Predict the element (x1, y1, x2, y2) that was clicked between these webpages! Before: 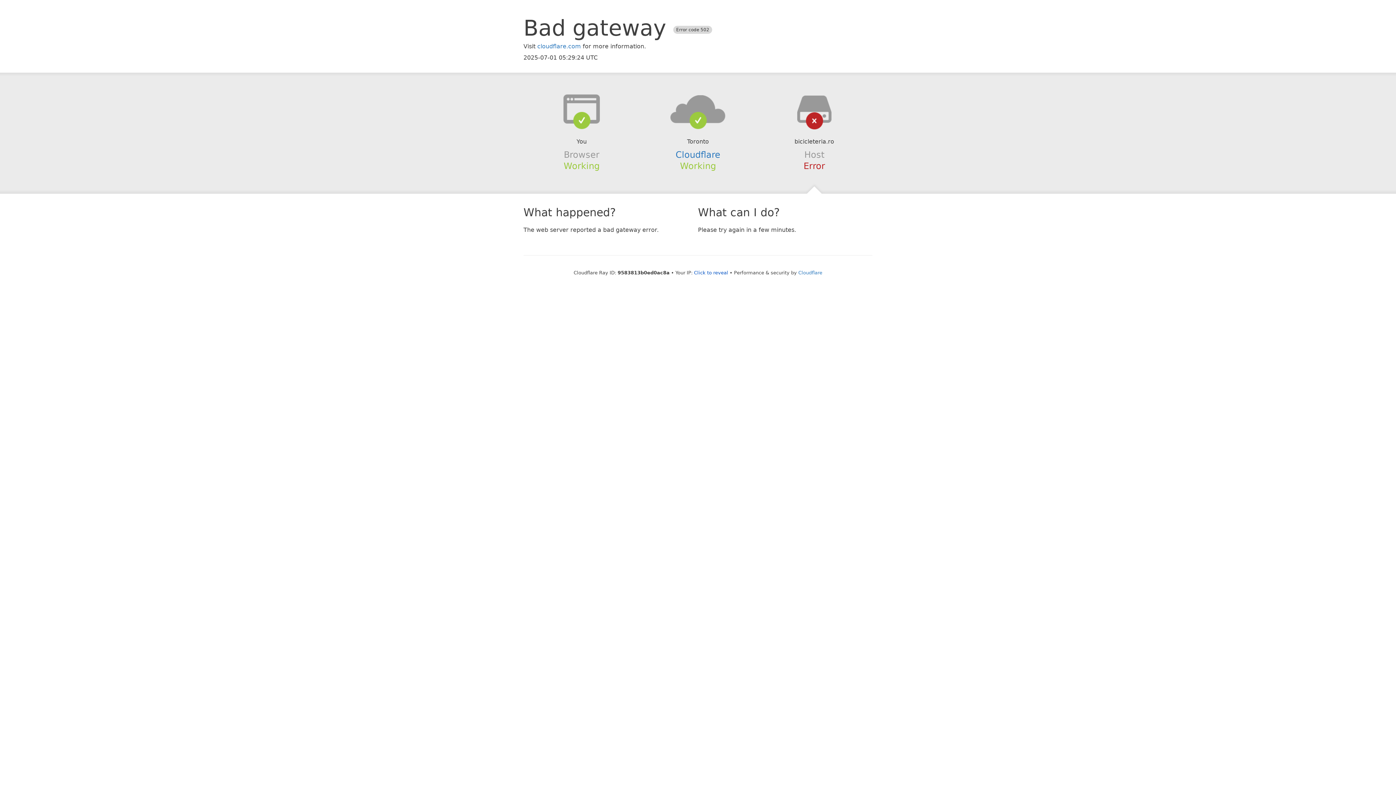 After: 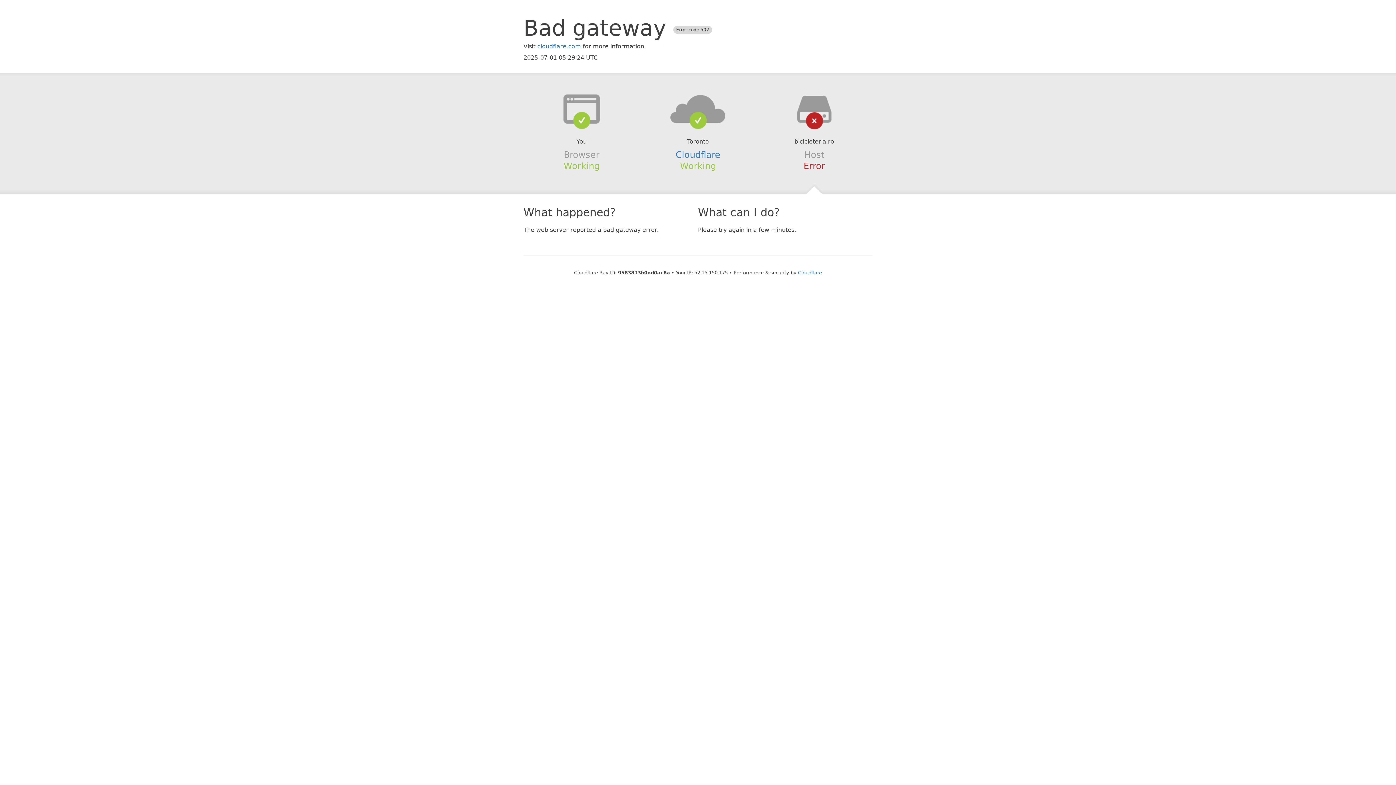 Action: bbox: (694, 270, 728, 275) label: Click to reveal